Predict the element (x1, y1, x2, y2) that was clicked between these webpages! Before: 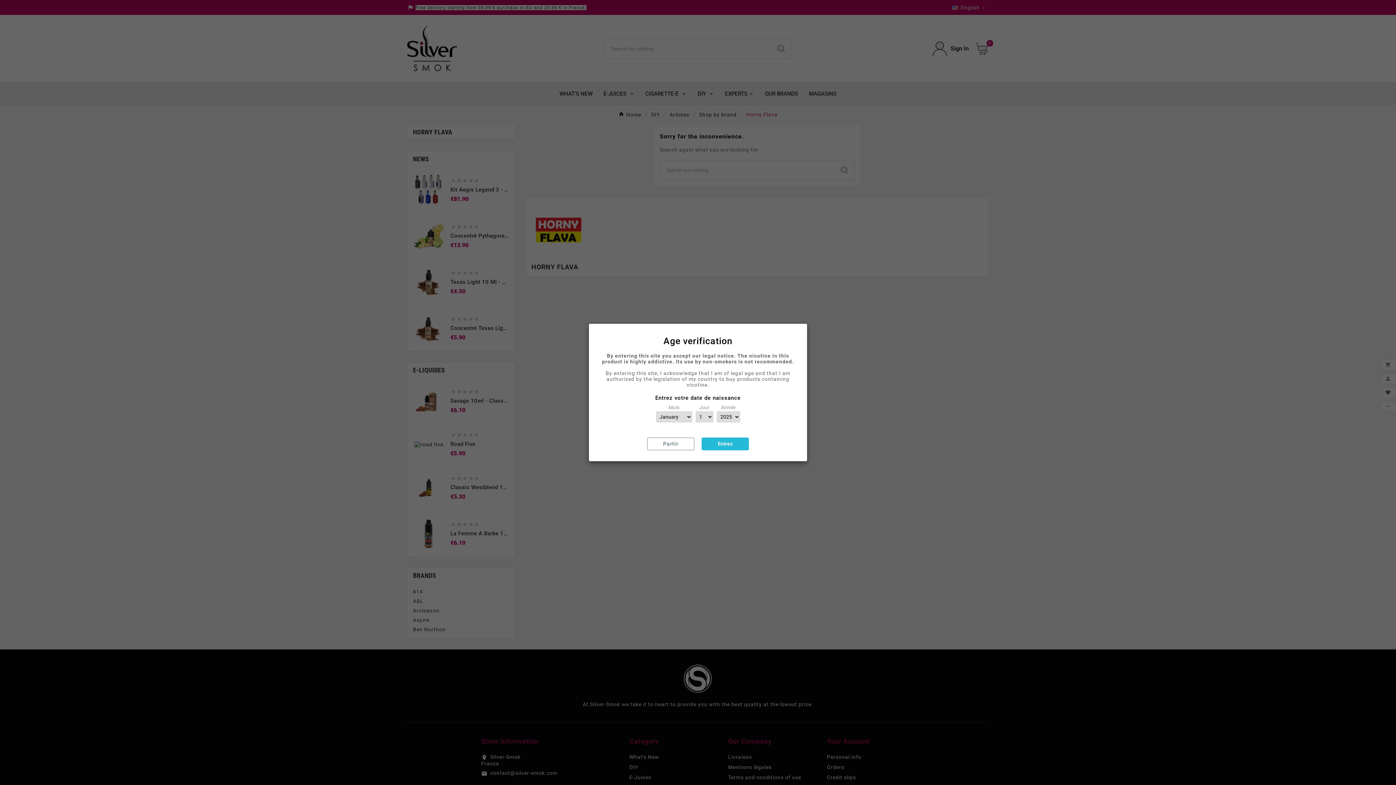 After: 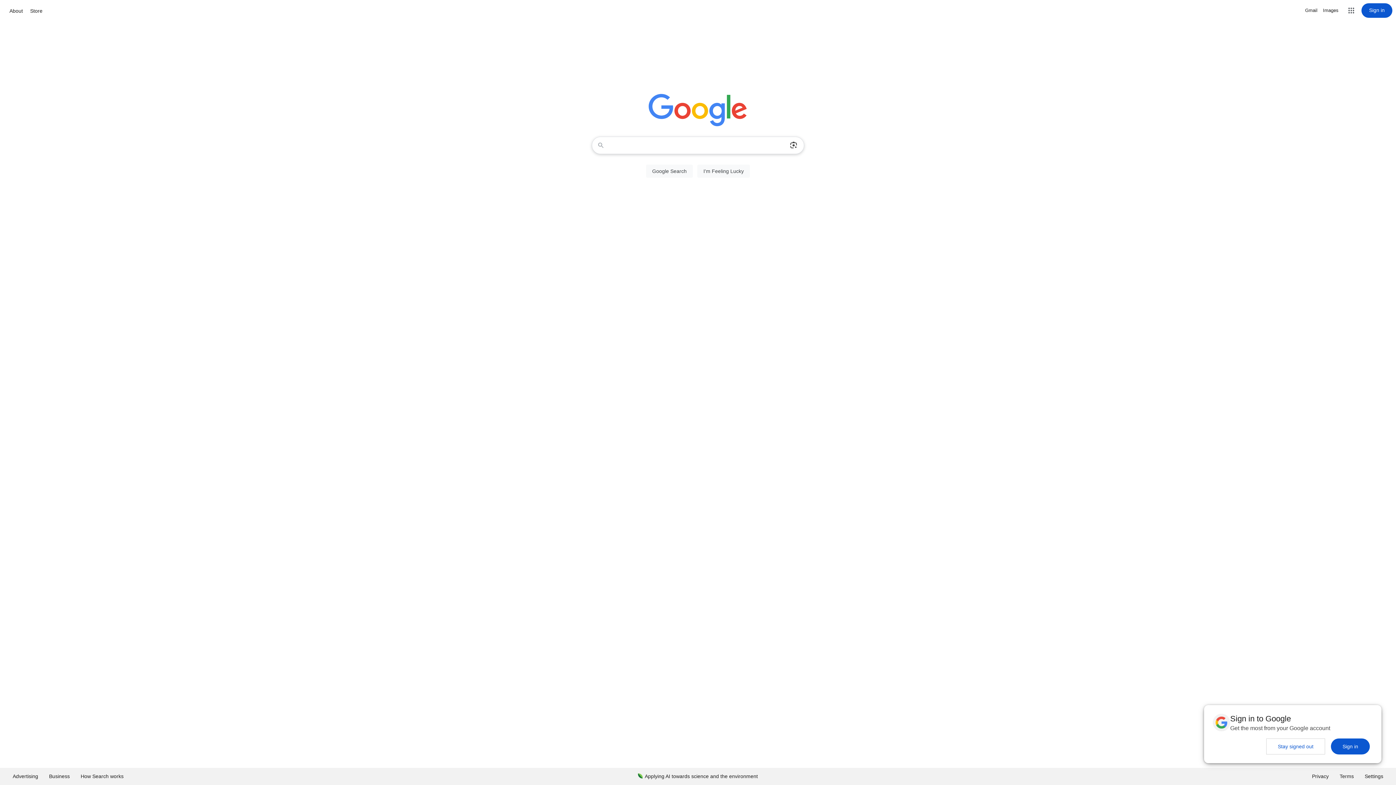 Action: label: Partir bbox: (647, 437, 694, 450)